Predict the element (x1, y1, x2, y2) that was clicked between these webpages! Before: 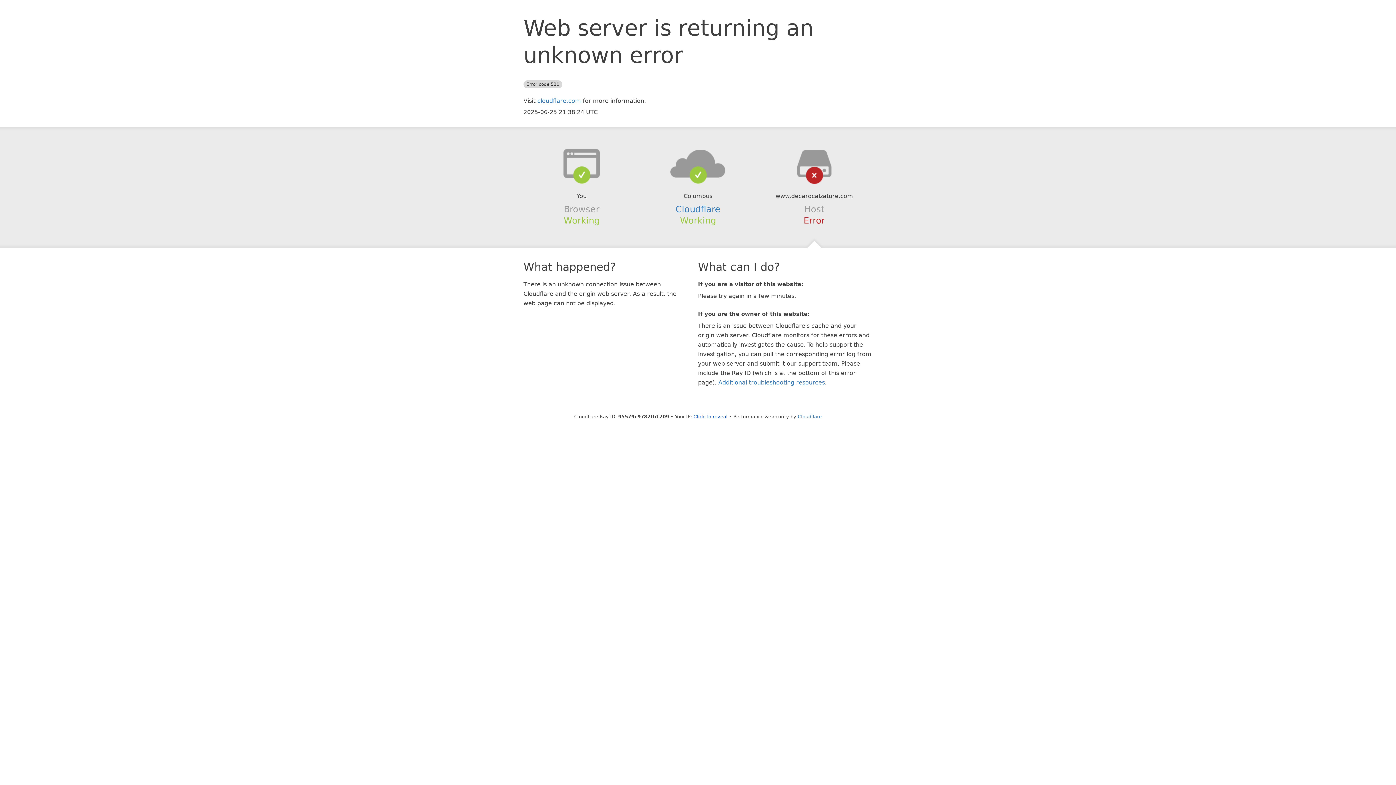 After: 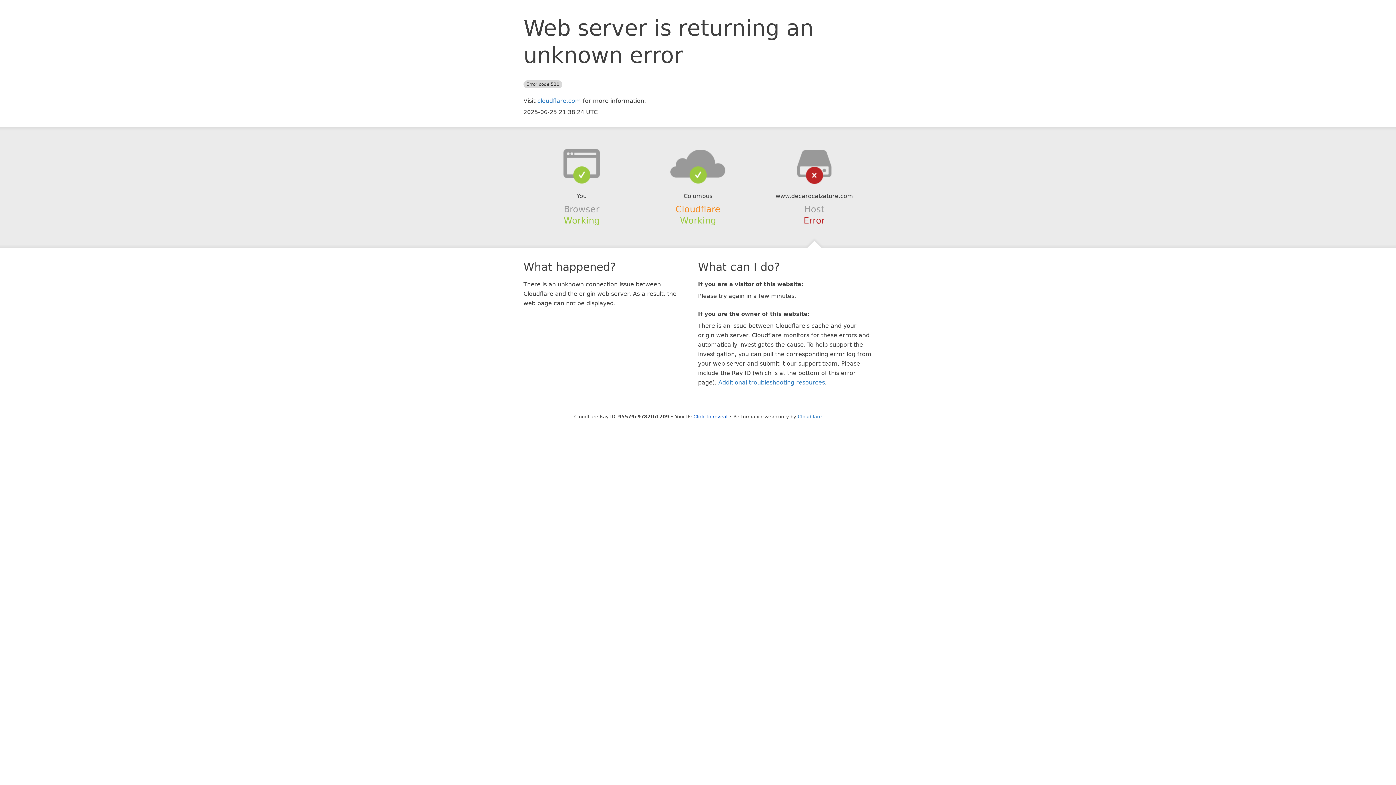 Action: bbox: (675, 204, 720, 214) label: Cloudflare